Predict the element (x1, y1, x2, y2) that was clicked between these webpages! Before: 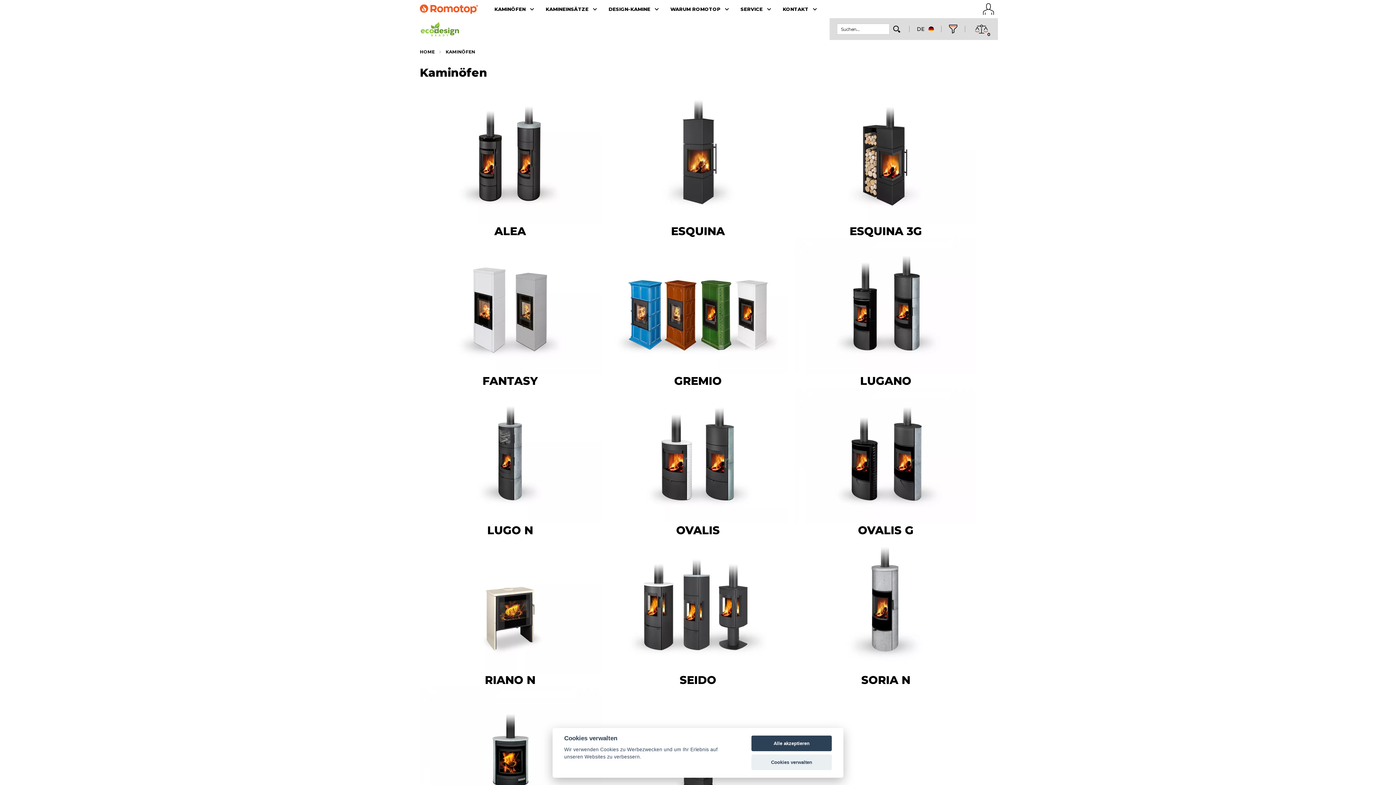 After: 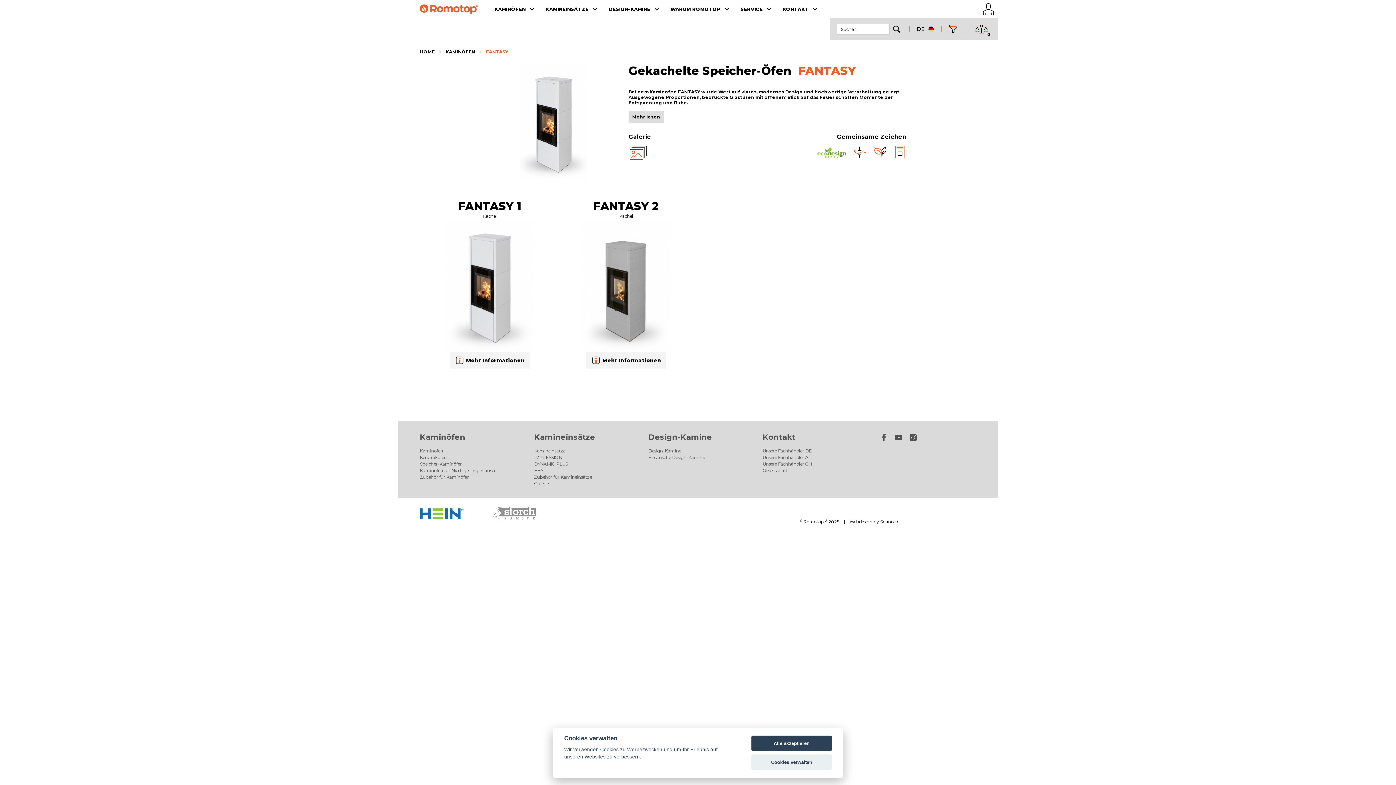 Action: bbox: (420, 238, 607, 388) label: FANTASY